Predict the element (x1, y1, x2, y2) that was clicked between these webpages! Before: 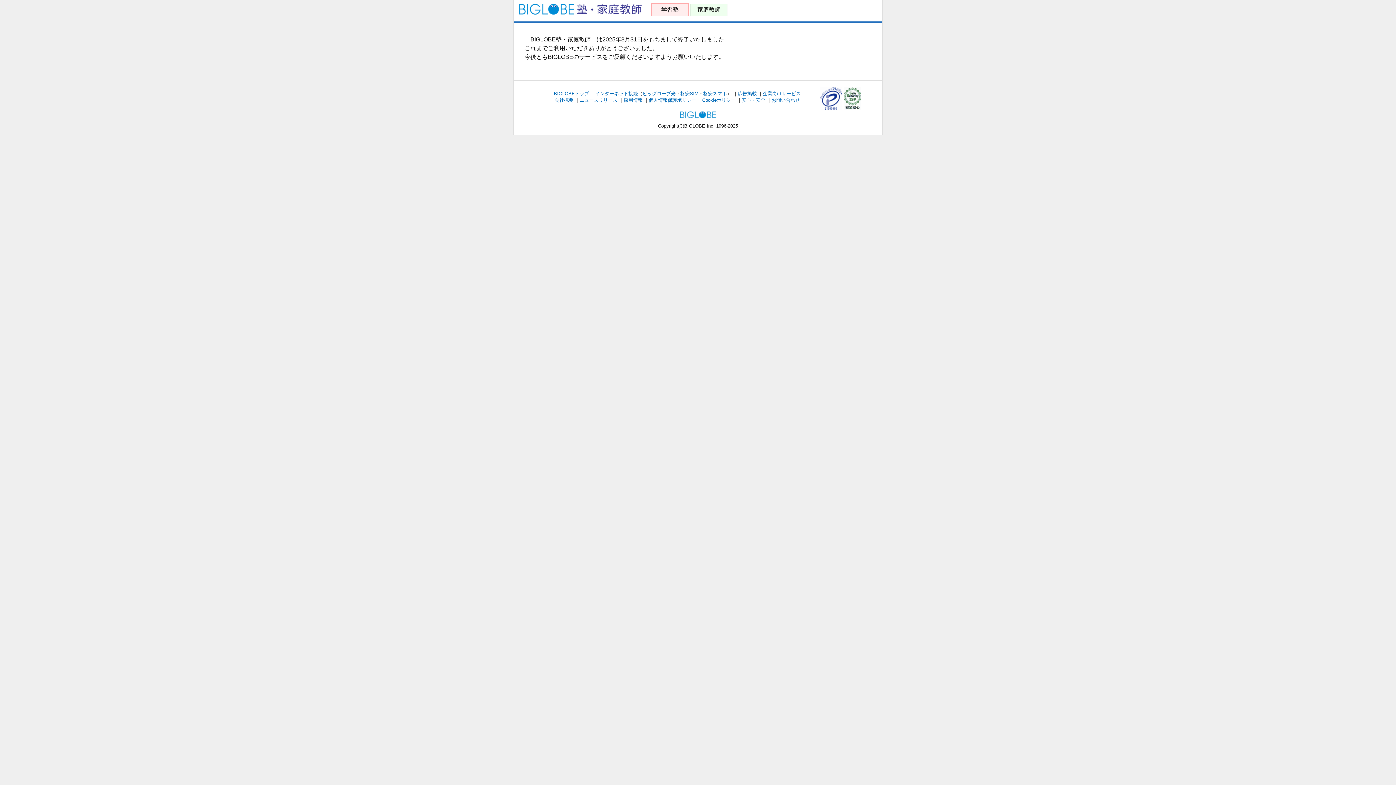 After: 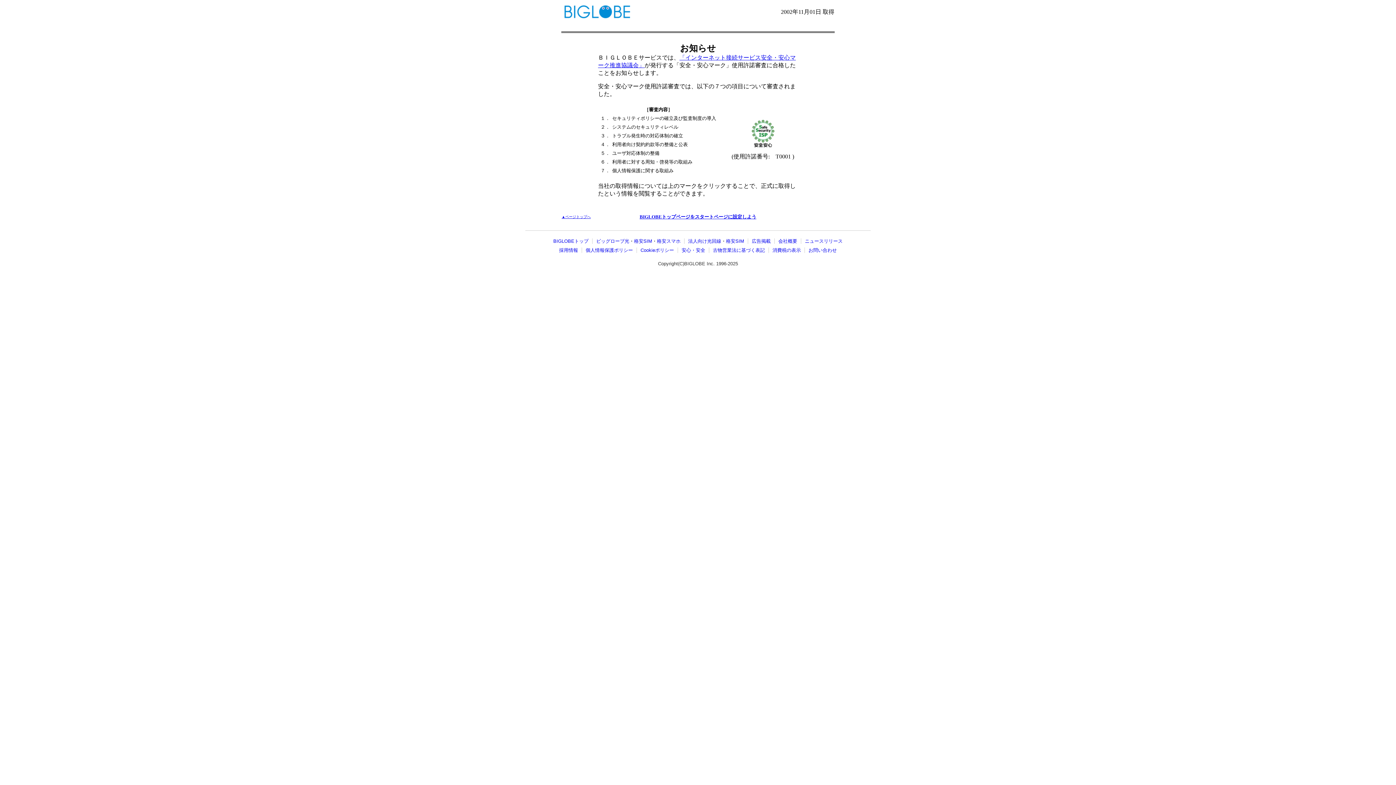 Action: bbox: (844, 104, 861, 109)